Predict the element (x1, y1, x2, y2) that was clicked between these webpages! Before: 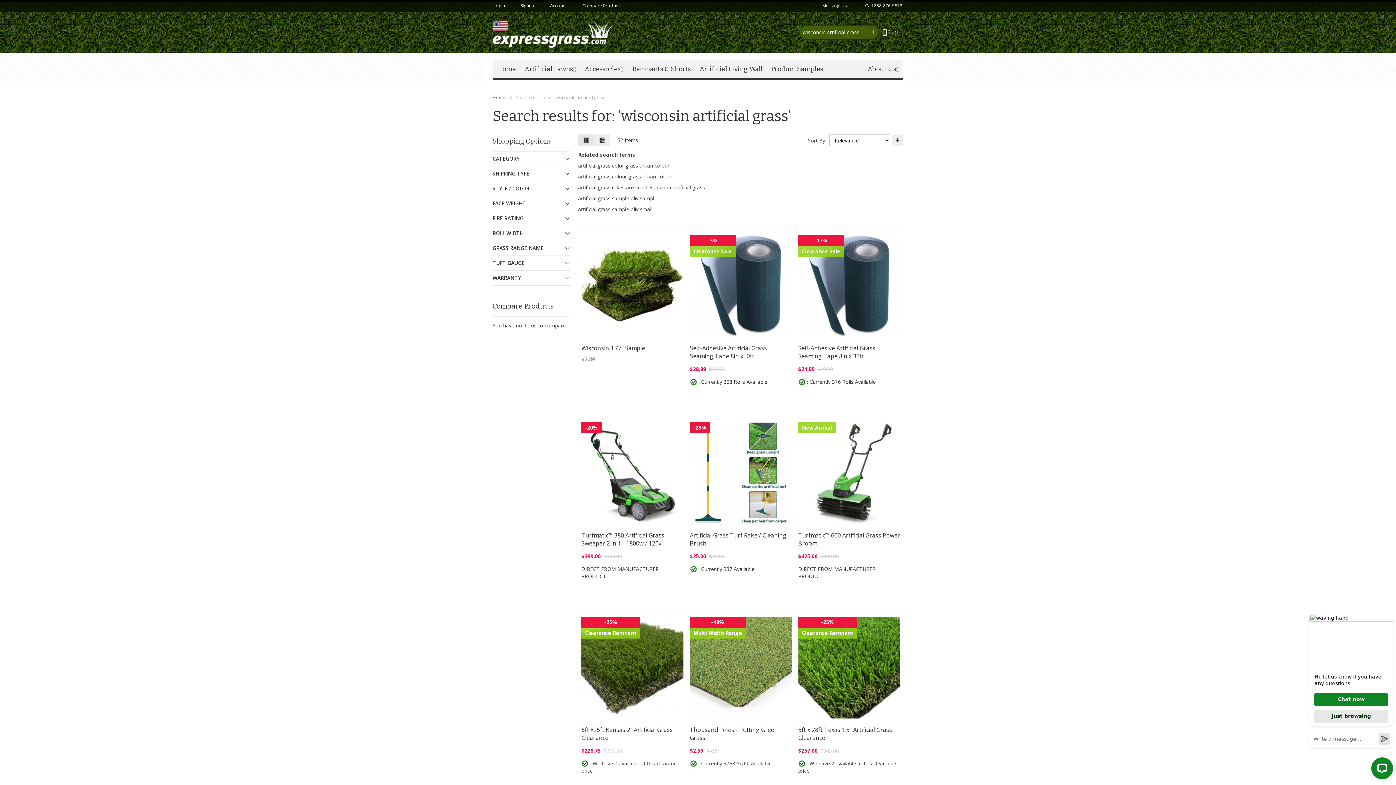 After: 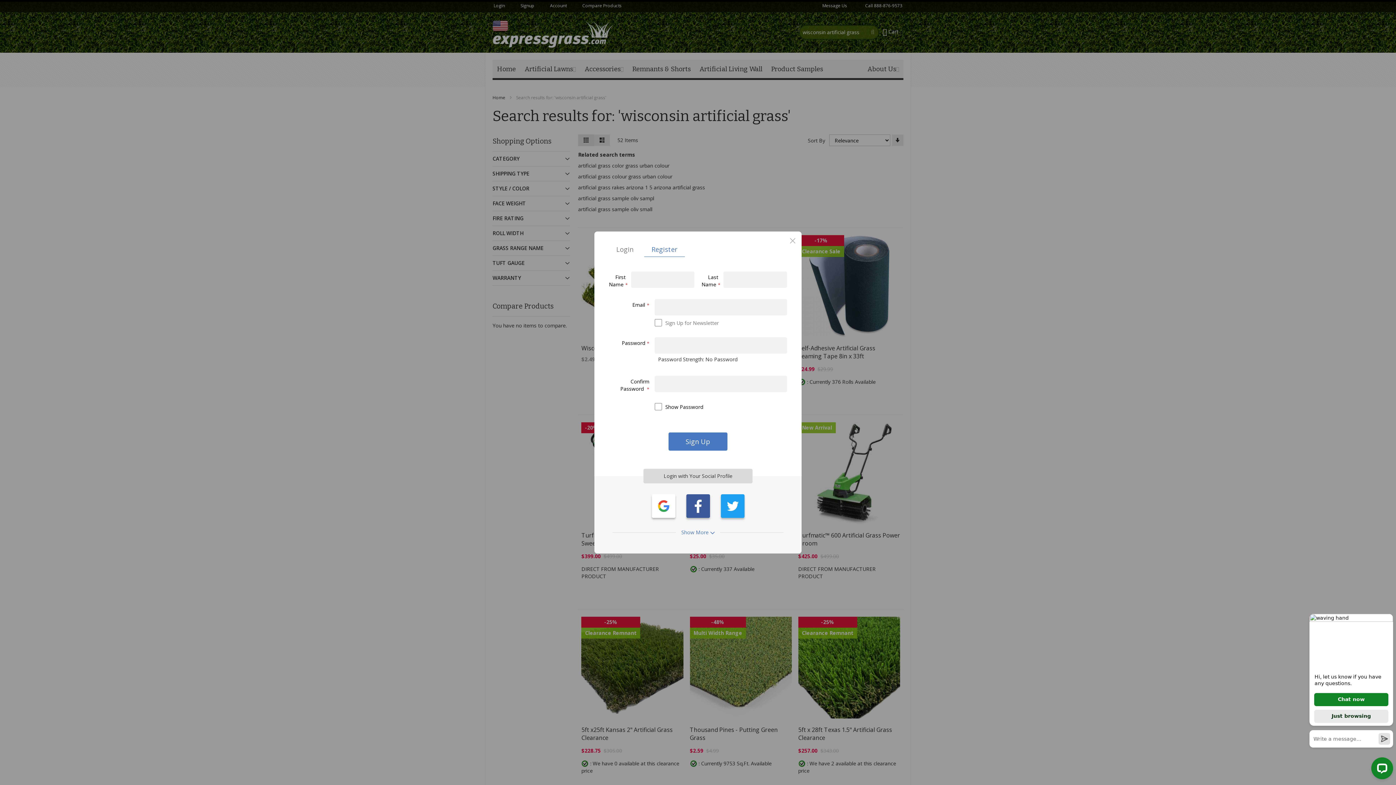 Action: label: Signup bbox: (513, 2, 541, 8)